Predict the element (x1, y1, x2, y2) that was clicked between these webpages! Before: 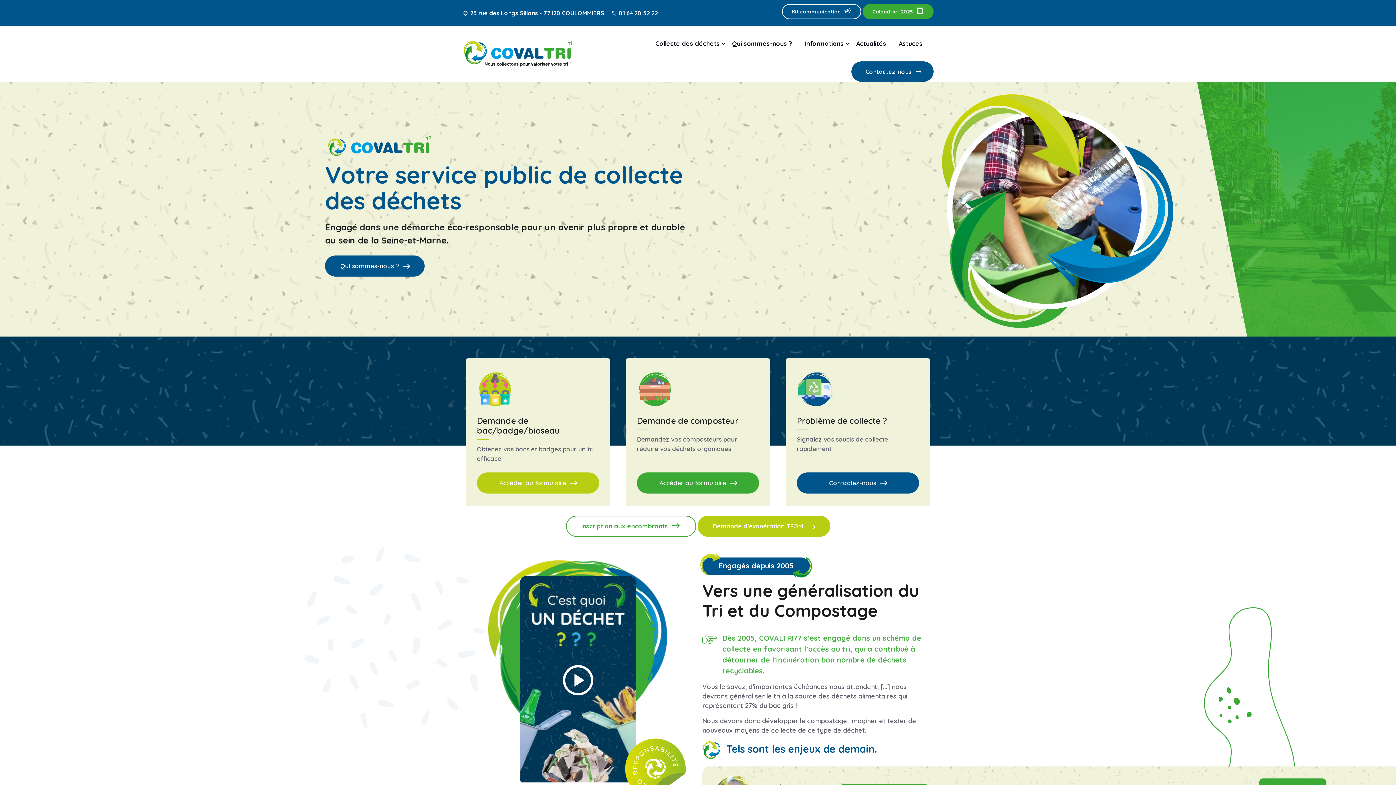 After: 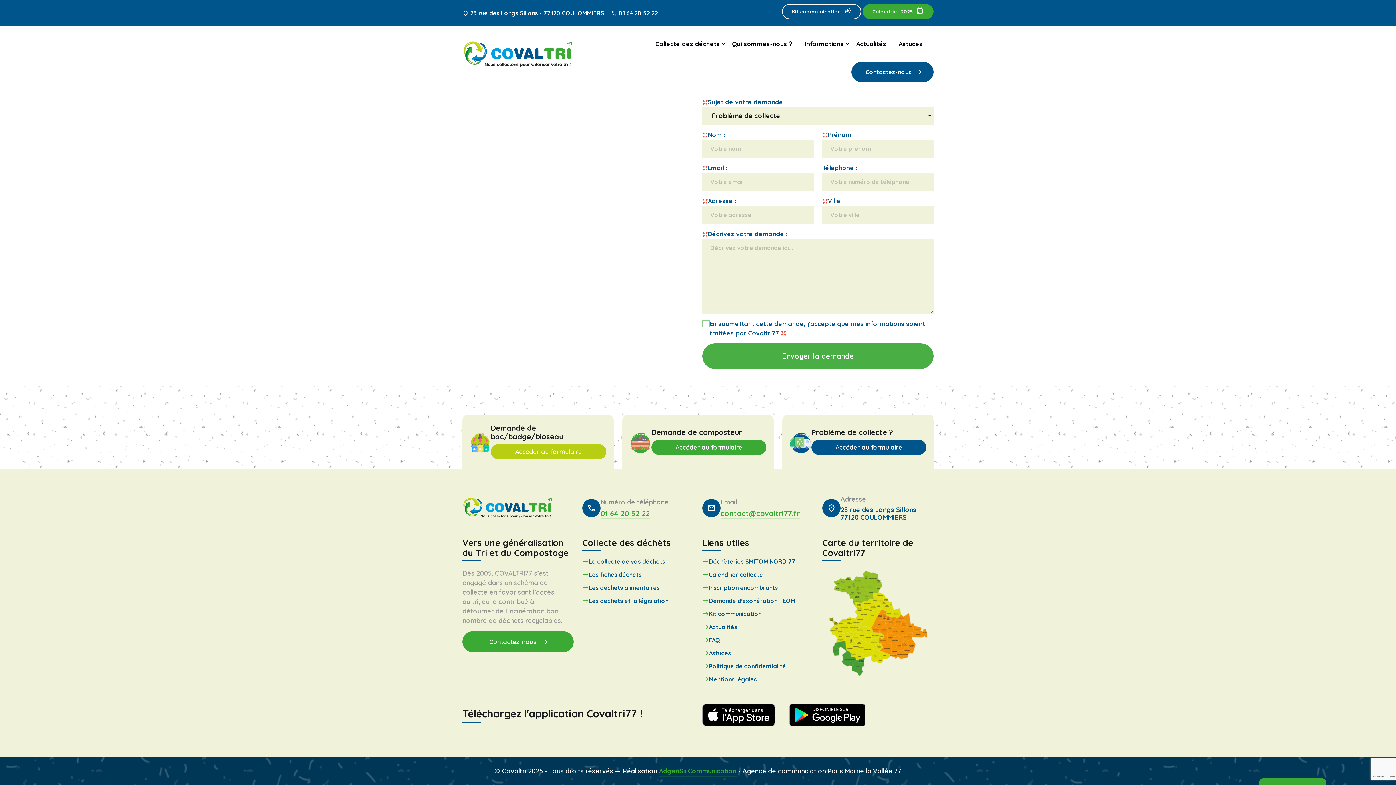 Action: label: Contactez-nous east bbox: (797, 472, 919, 493)